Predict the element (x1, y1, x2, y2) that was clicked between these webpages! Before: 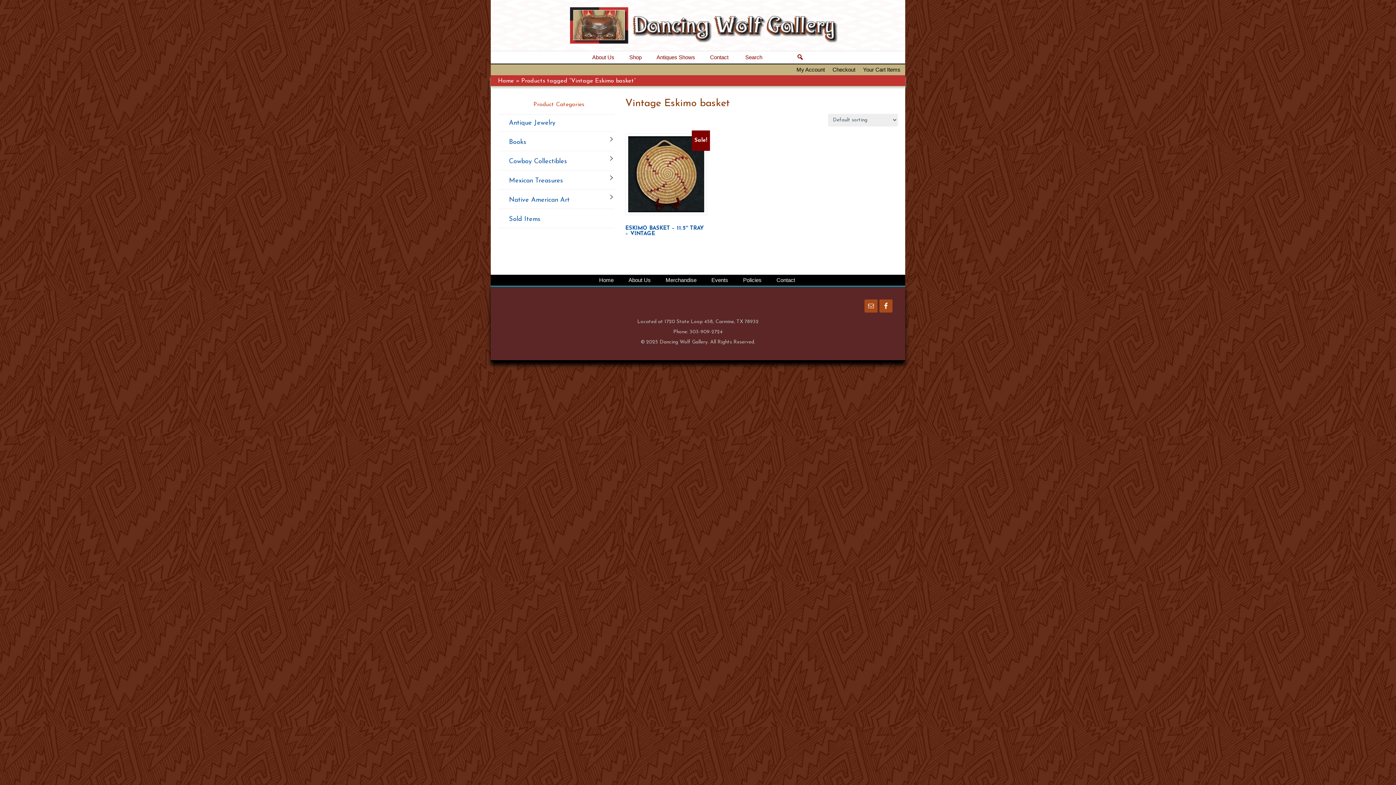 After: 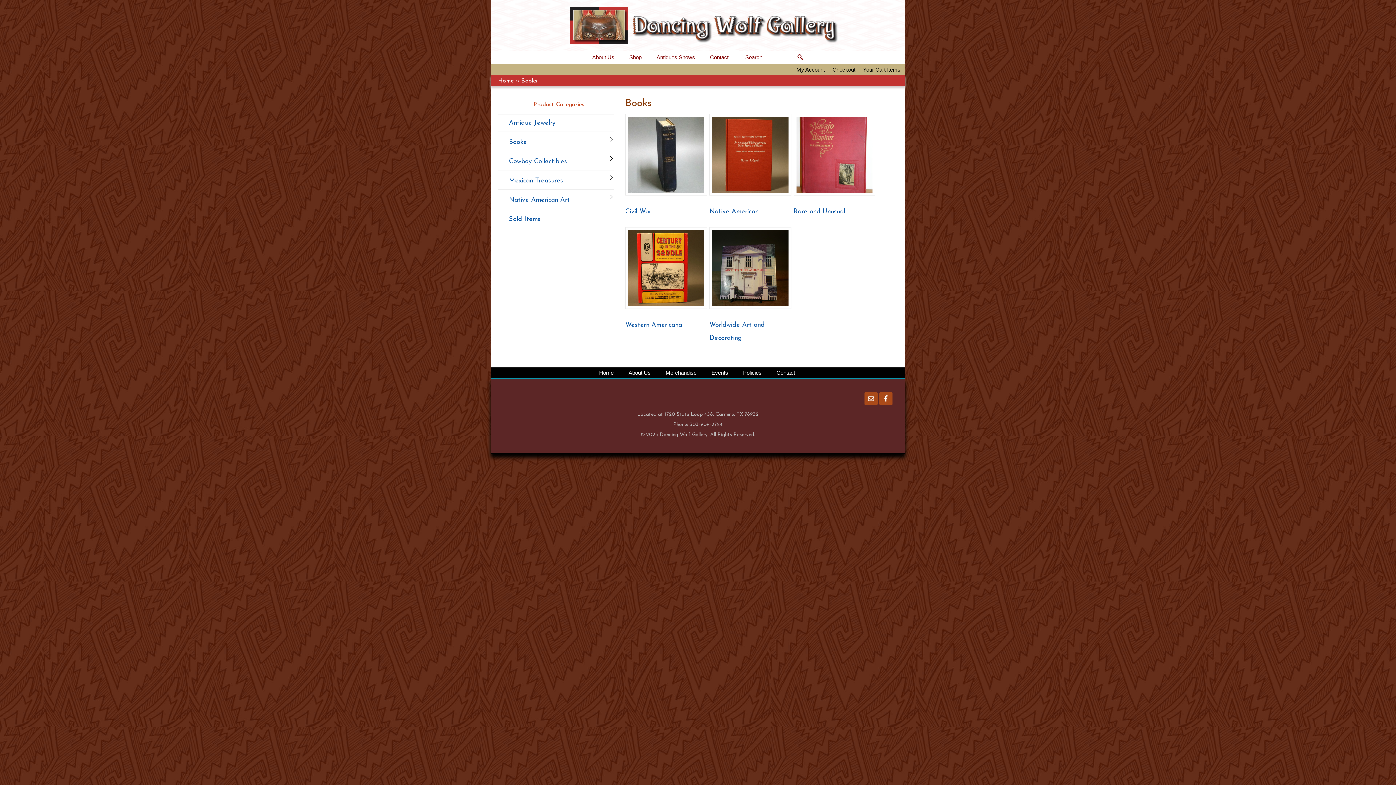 Action: label: Books bbox: (509, 138, 526, 145)